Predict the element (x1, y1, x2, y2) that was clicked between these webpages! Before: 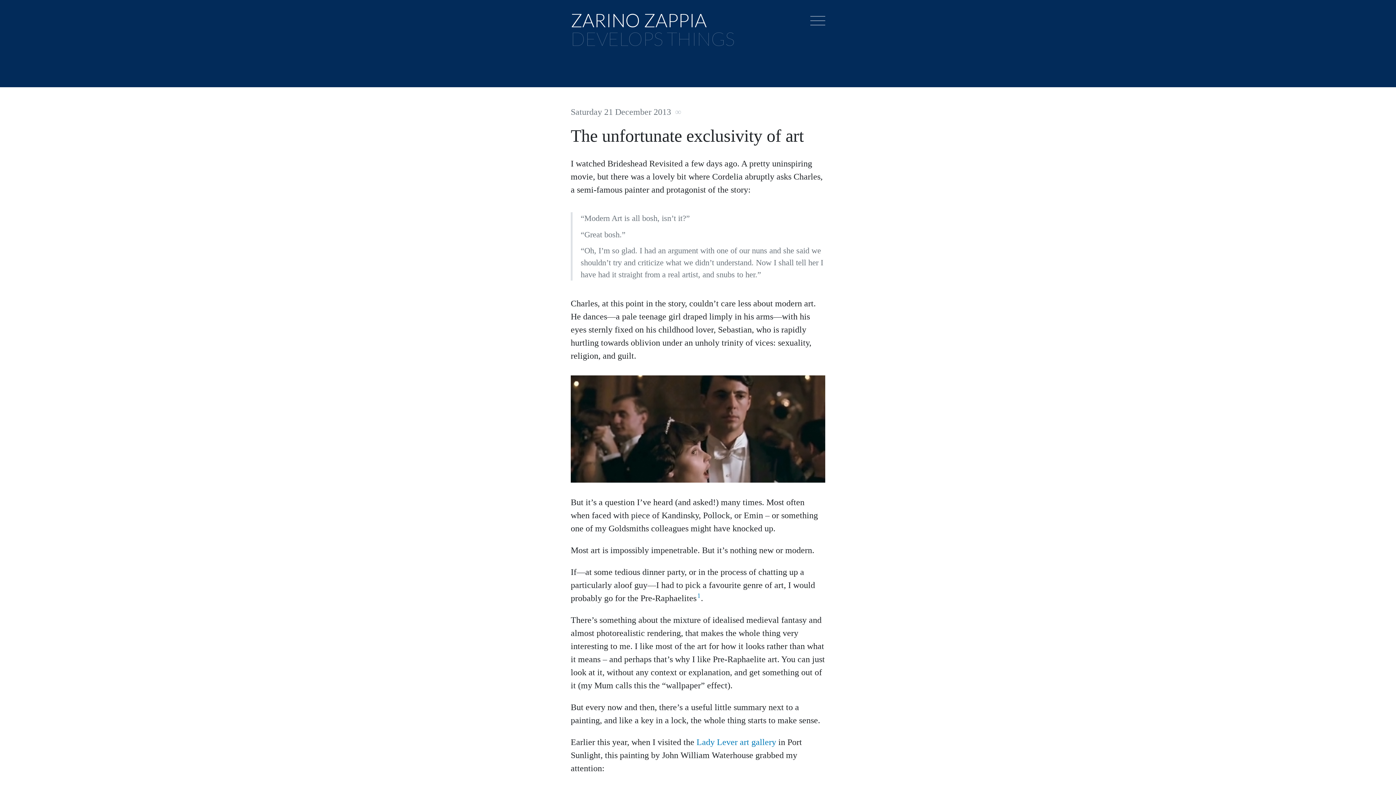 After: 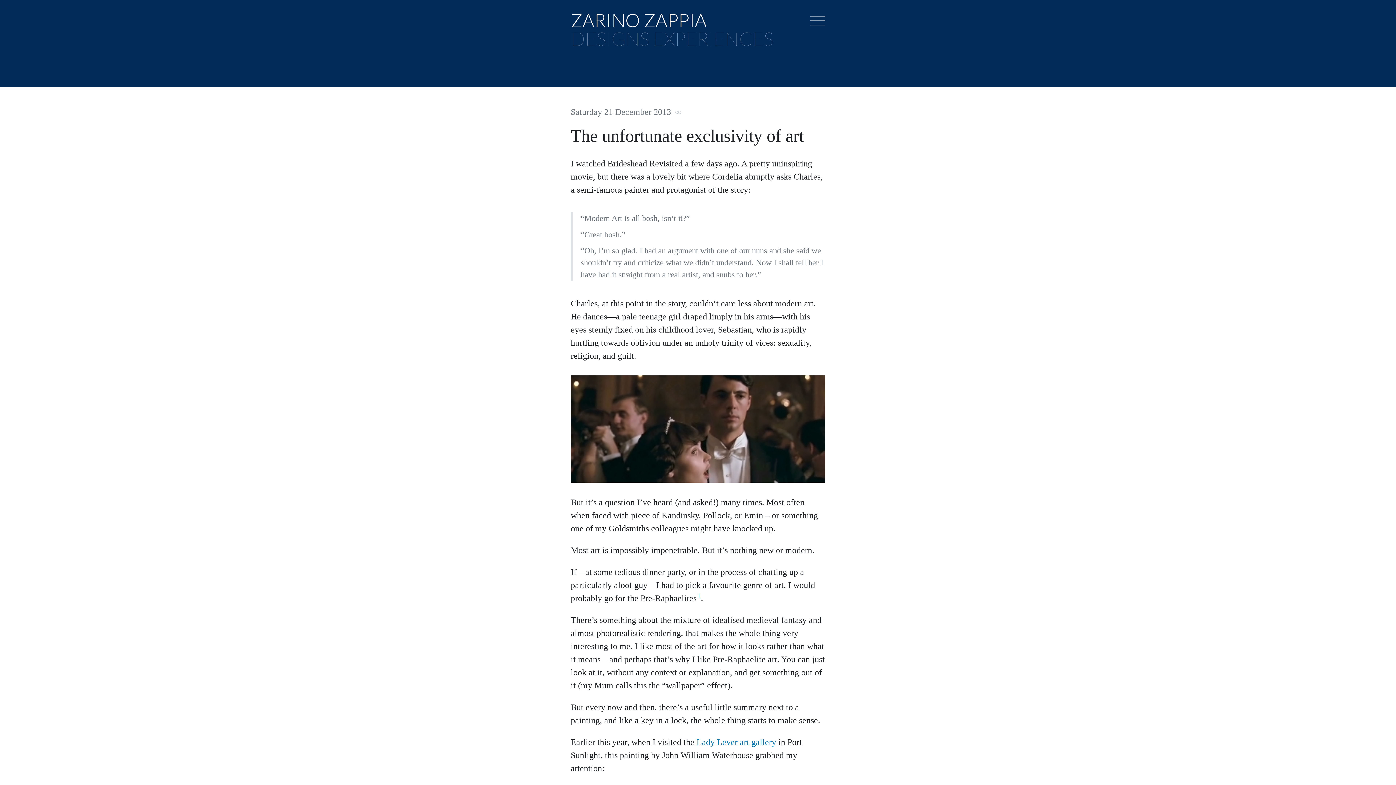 Action: label: Saturday 21 December 2013 ∞ bbox: (570, 106, 683, 117)